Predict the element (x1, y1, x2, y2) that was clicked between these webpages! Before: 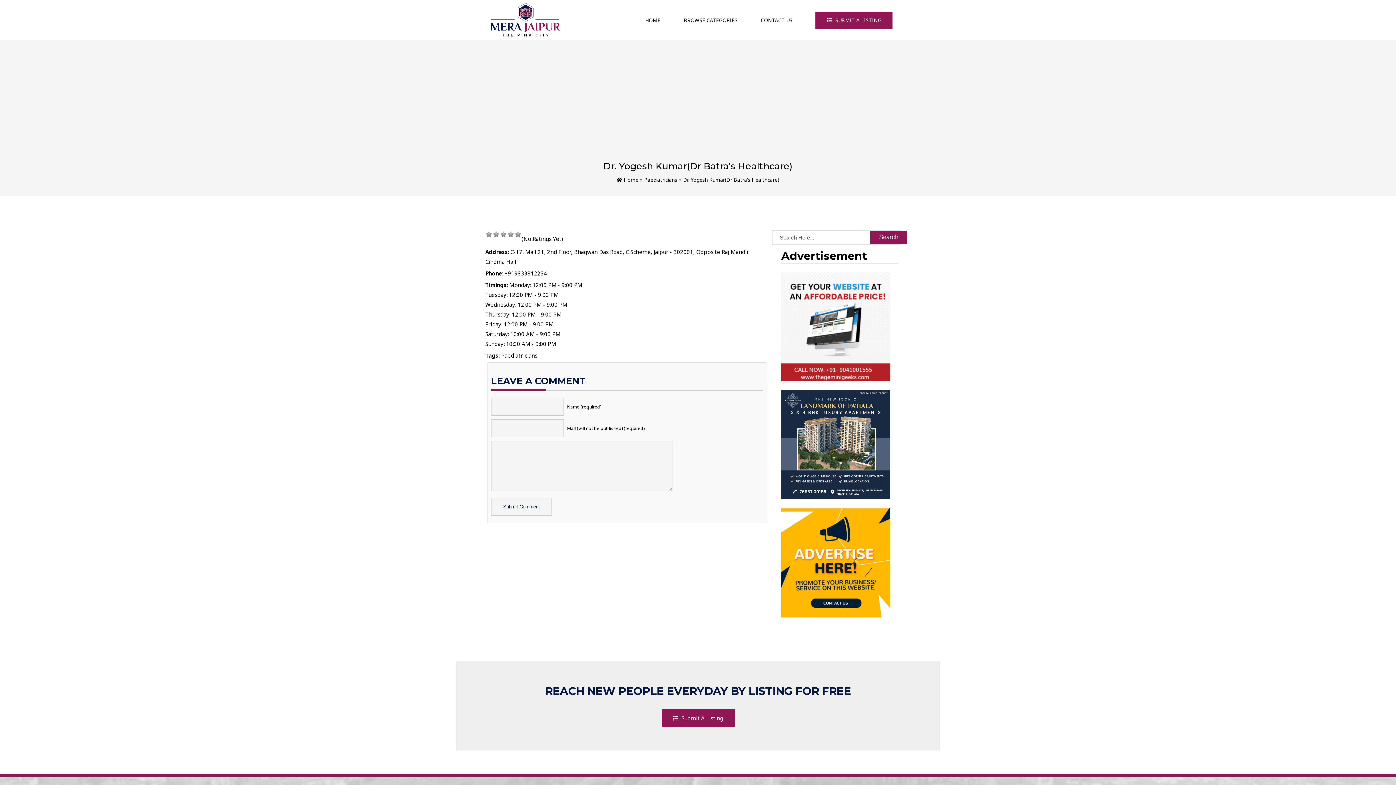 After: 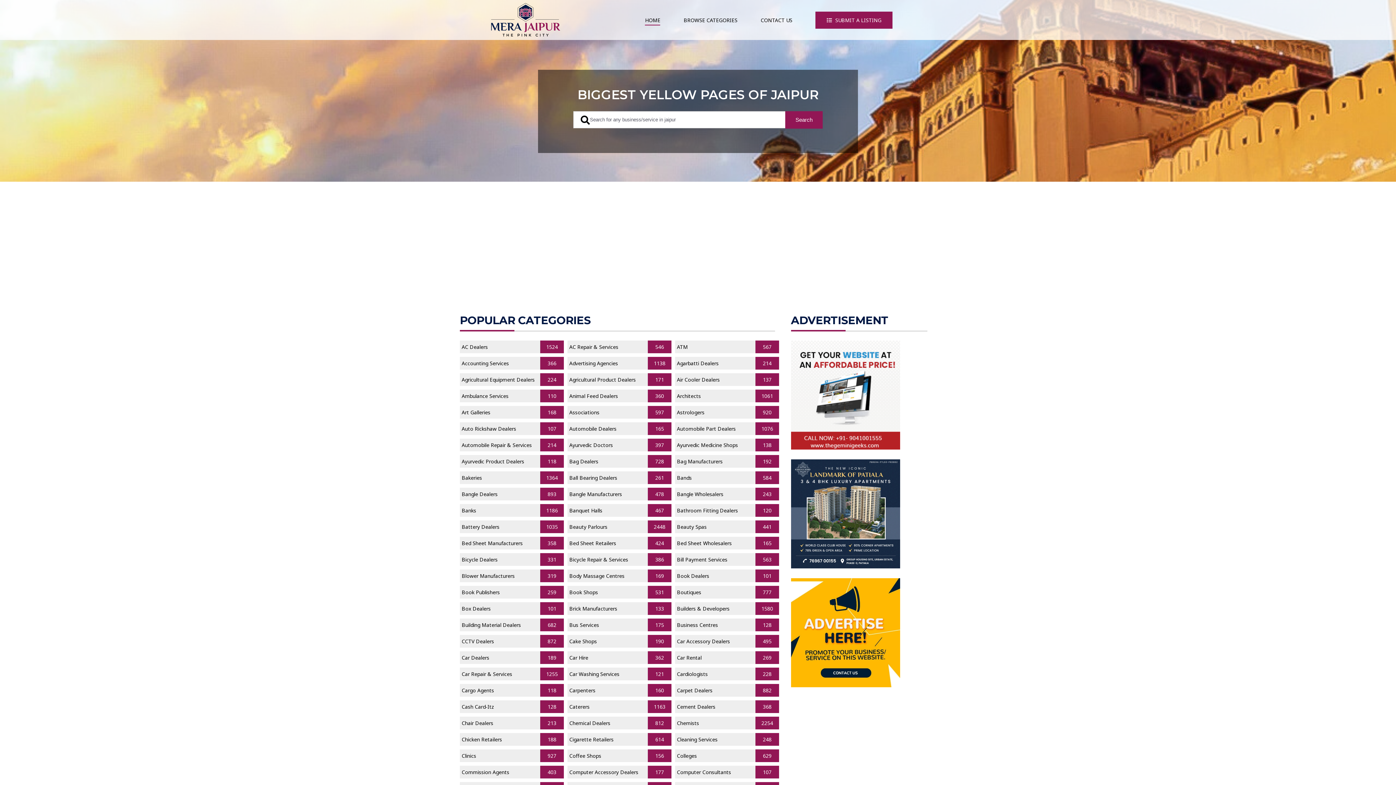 Action: bbox: (645, 15, 660, 24) label: HOME